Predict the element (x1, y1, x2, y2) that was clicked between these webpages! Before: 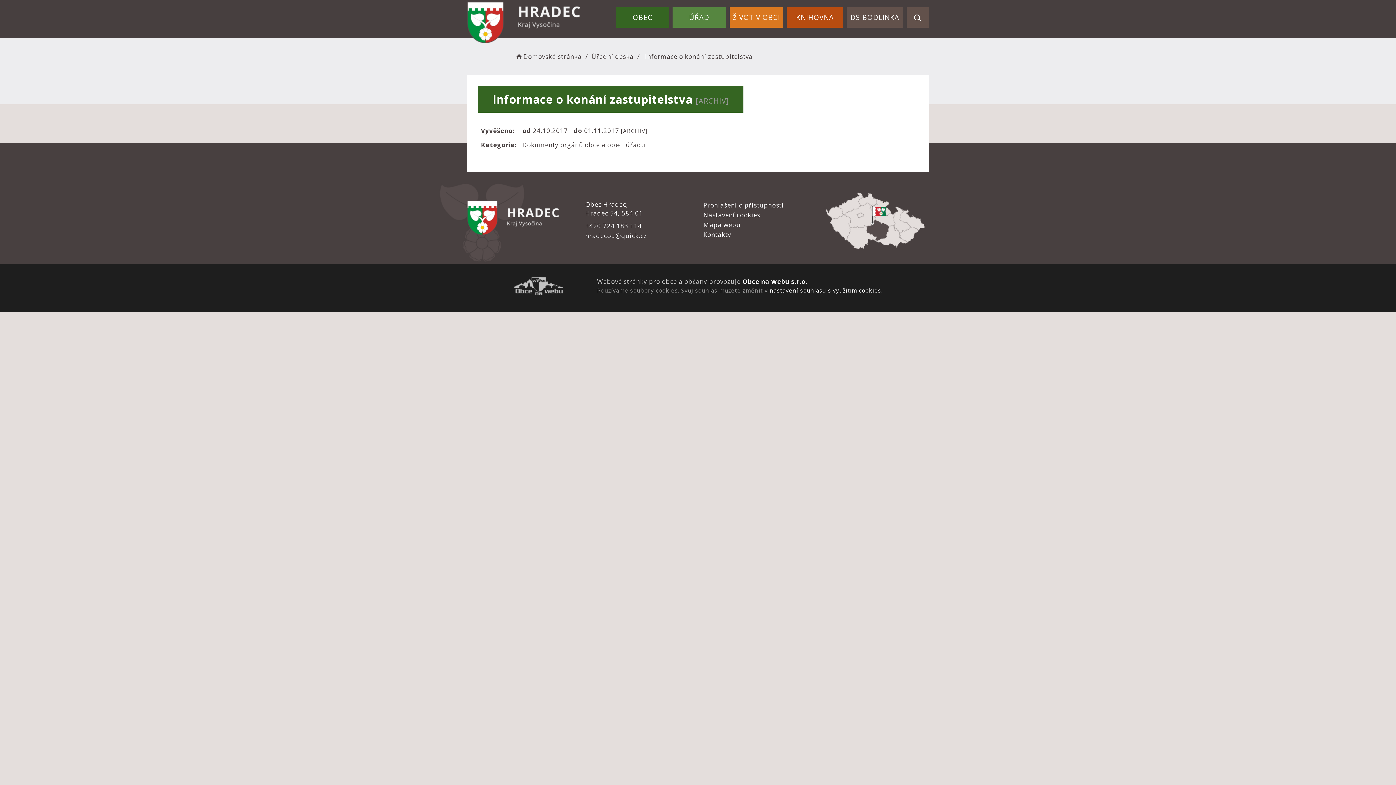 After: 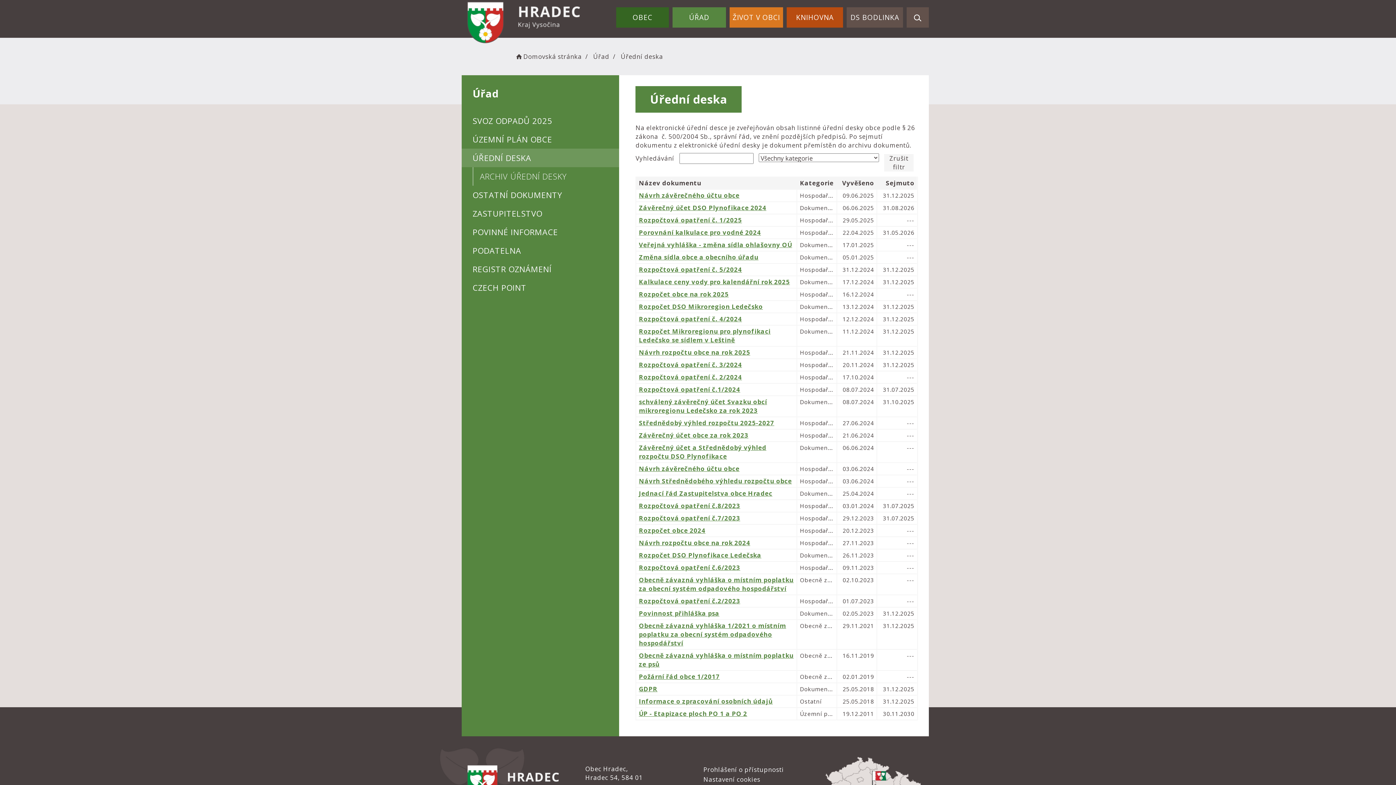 Action: label: Úřední deska bbox: (591, 52, 633, 61)